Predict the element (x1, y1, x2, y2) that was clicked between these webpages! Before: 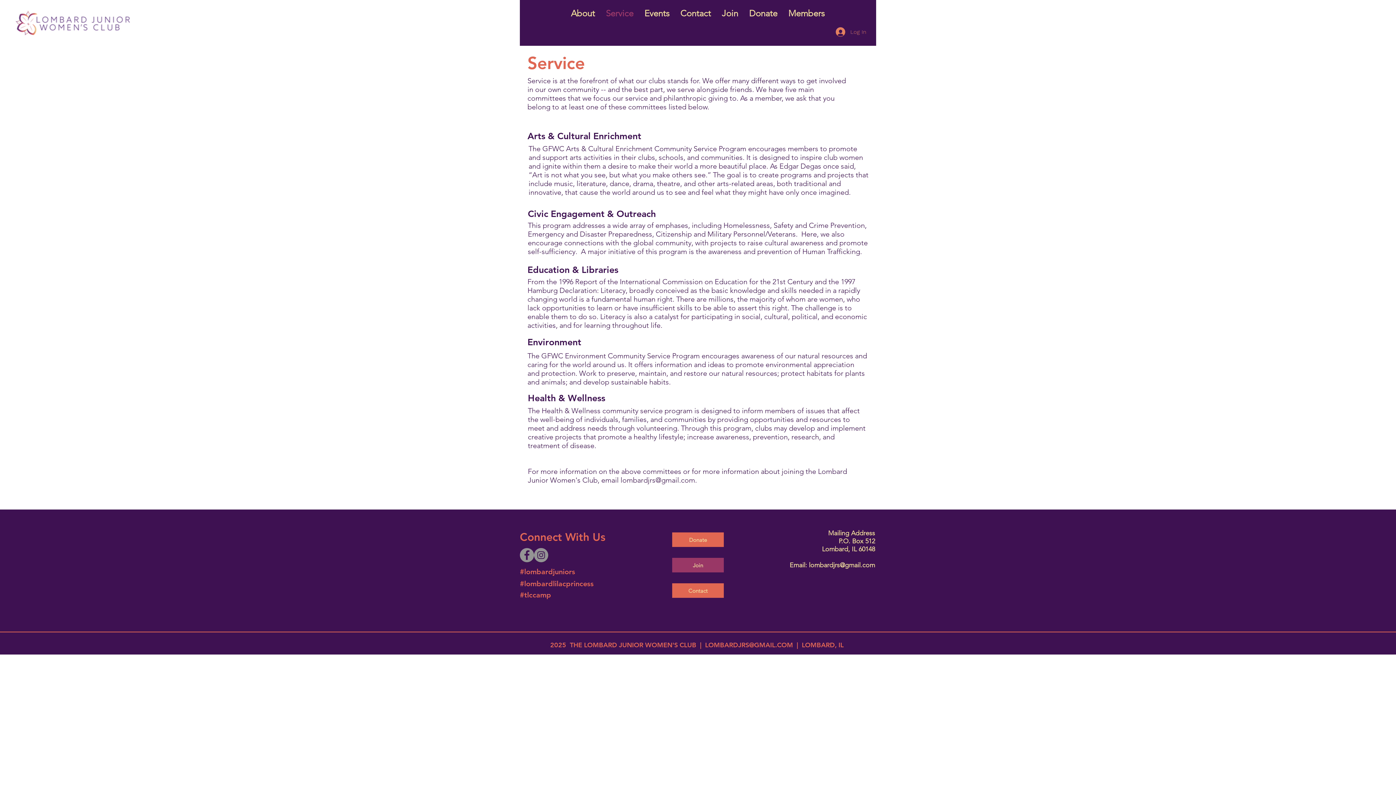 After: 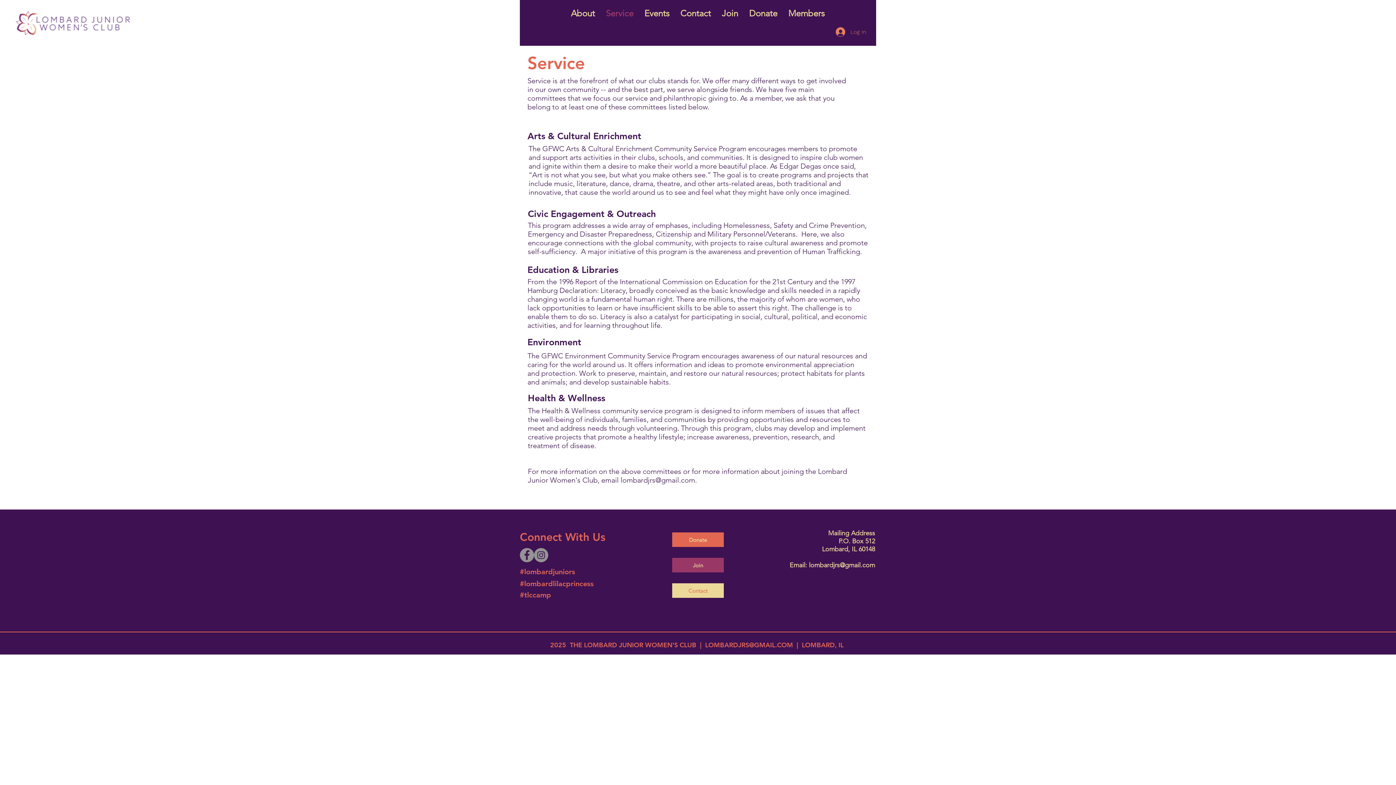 Action: bbox: (672, 583, 724, 598) label: Contact 